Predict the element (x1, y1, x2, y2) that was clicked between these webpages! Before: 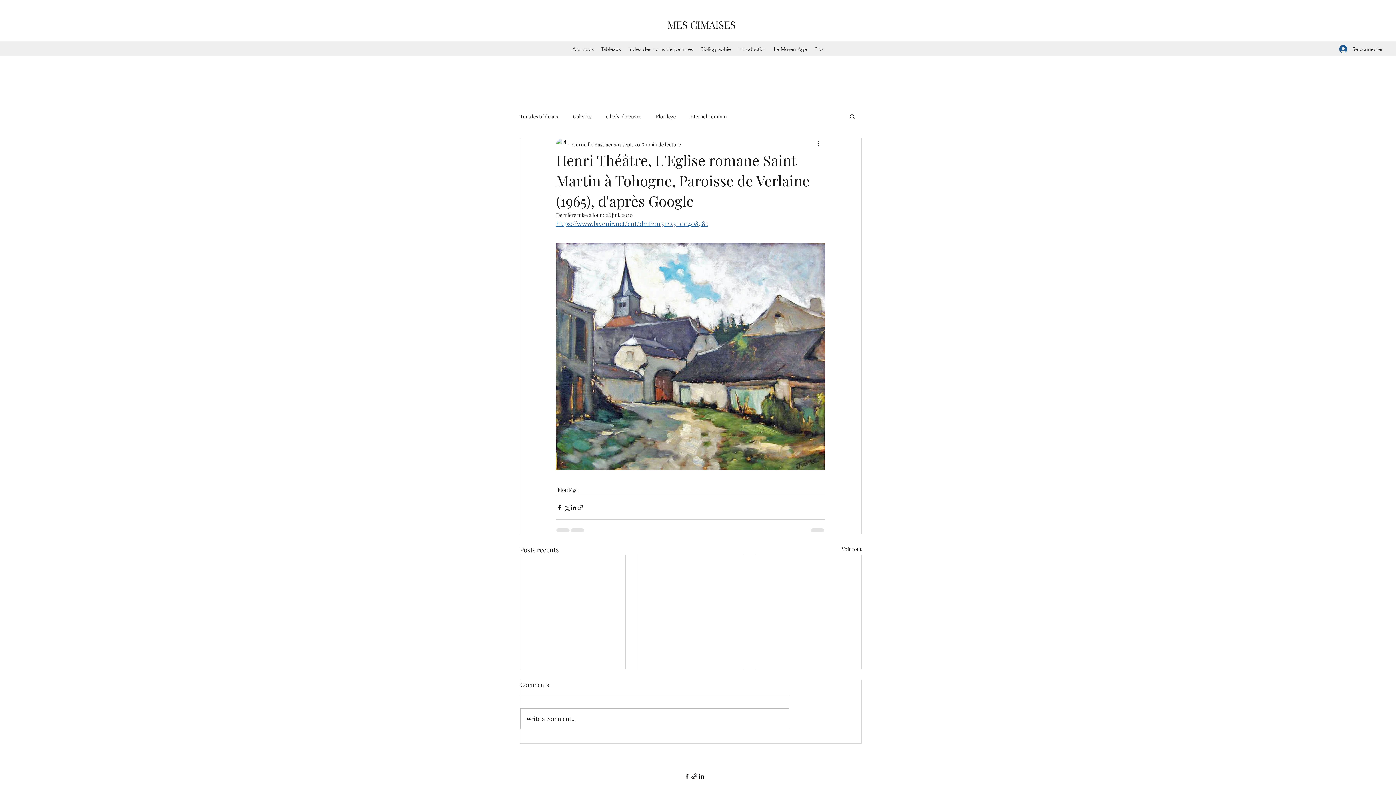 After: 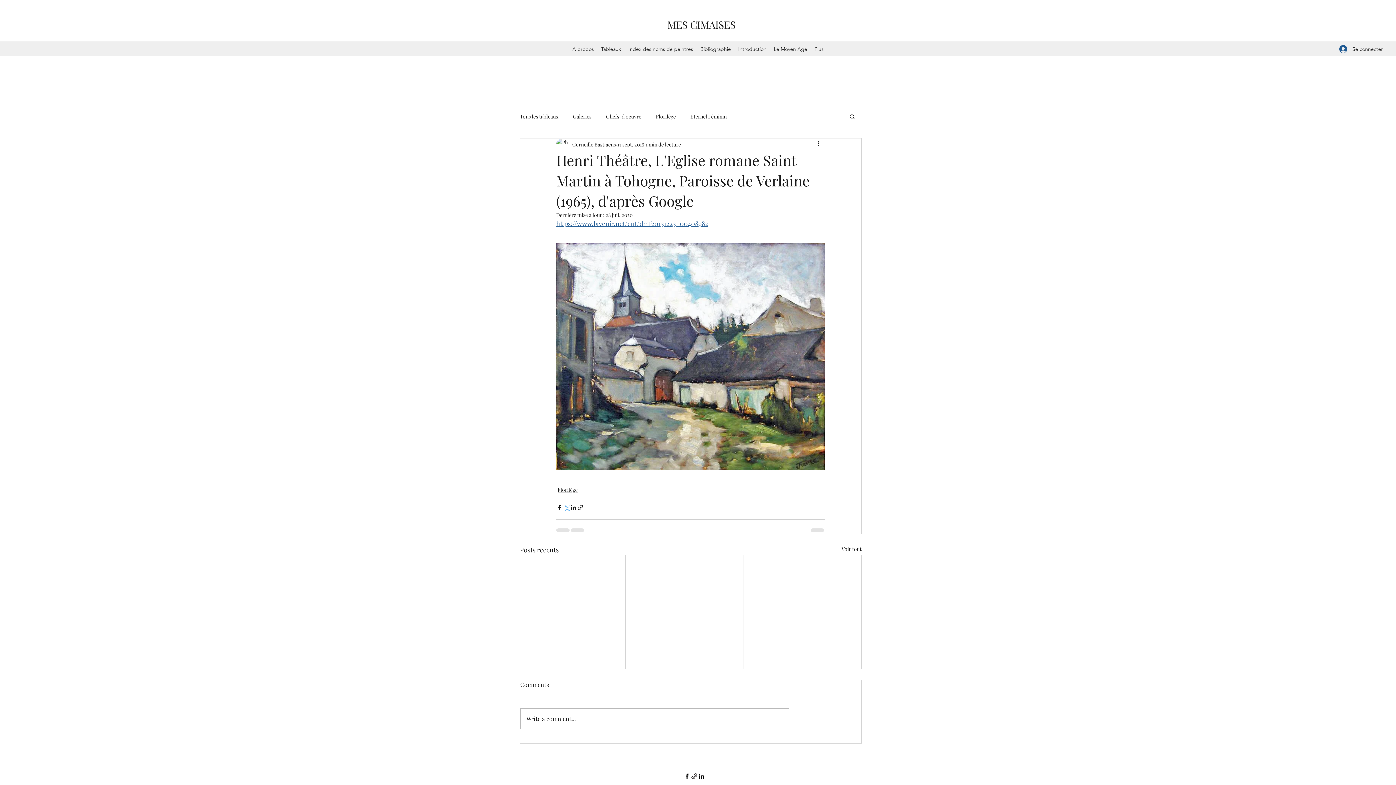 Action: label: Partager via X (Twitter) bbox: (563, 504, 570, 511)